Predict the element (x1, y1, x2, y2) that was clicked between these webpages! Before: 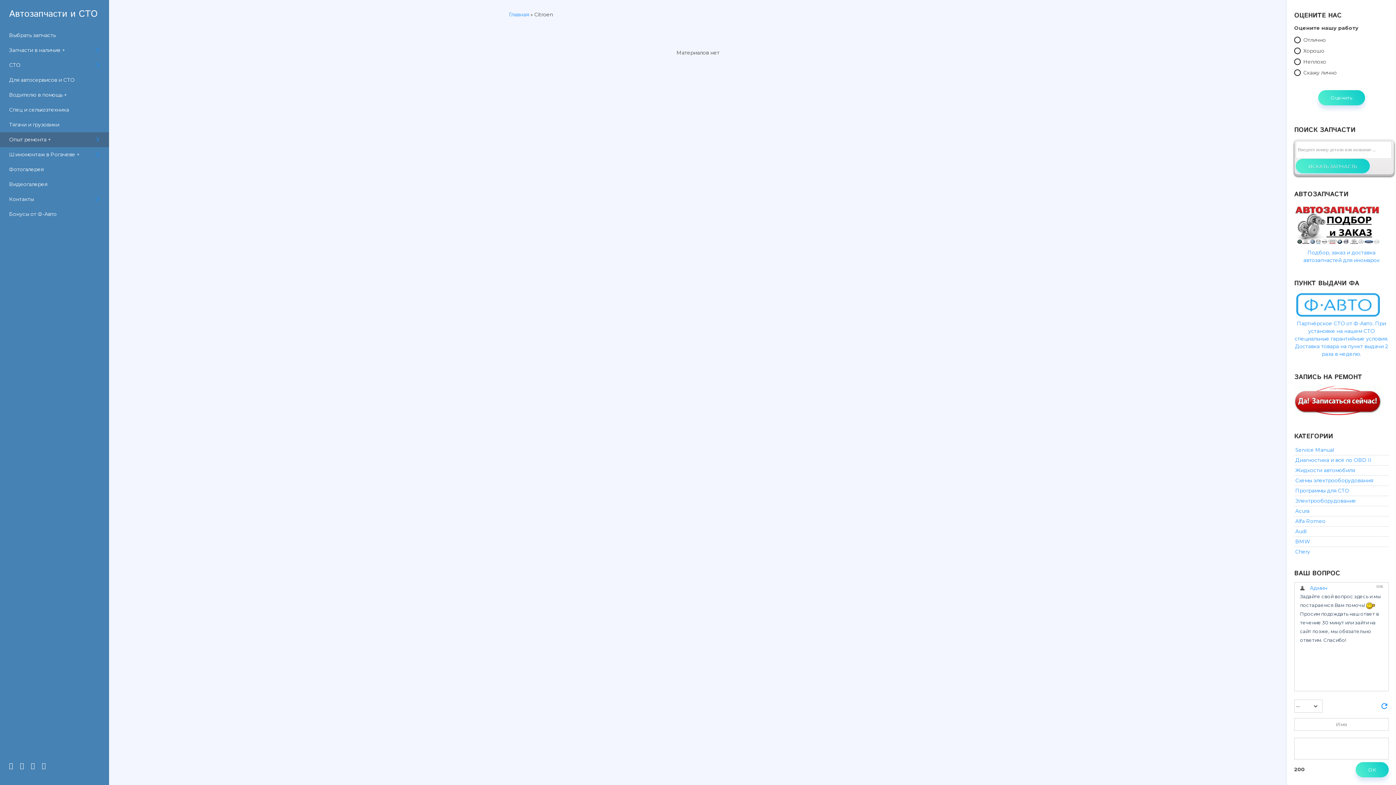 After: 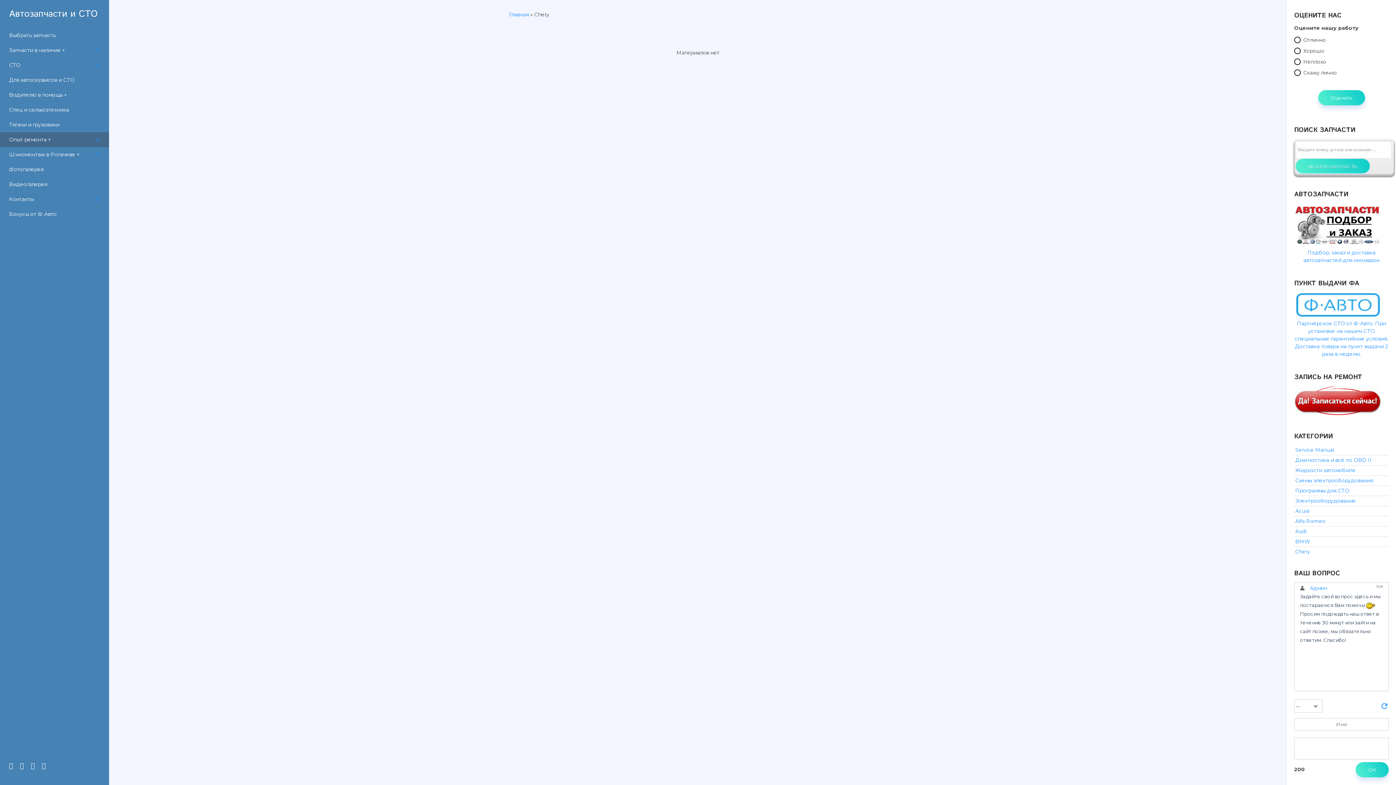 Action: bbox: (1295, 548, 1388, 556) label: Chery